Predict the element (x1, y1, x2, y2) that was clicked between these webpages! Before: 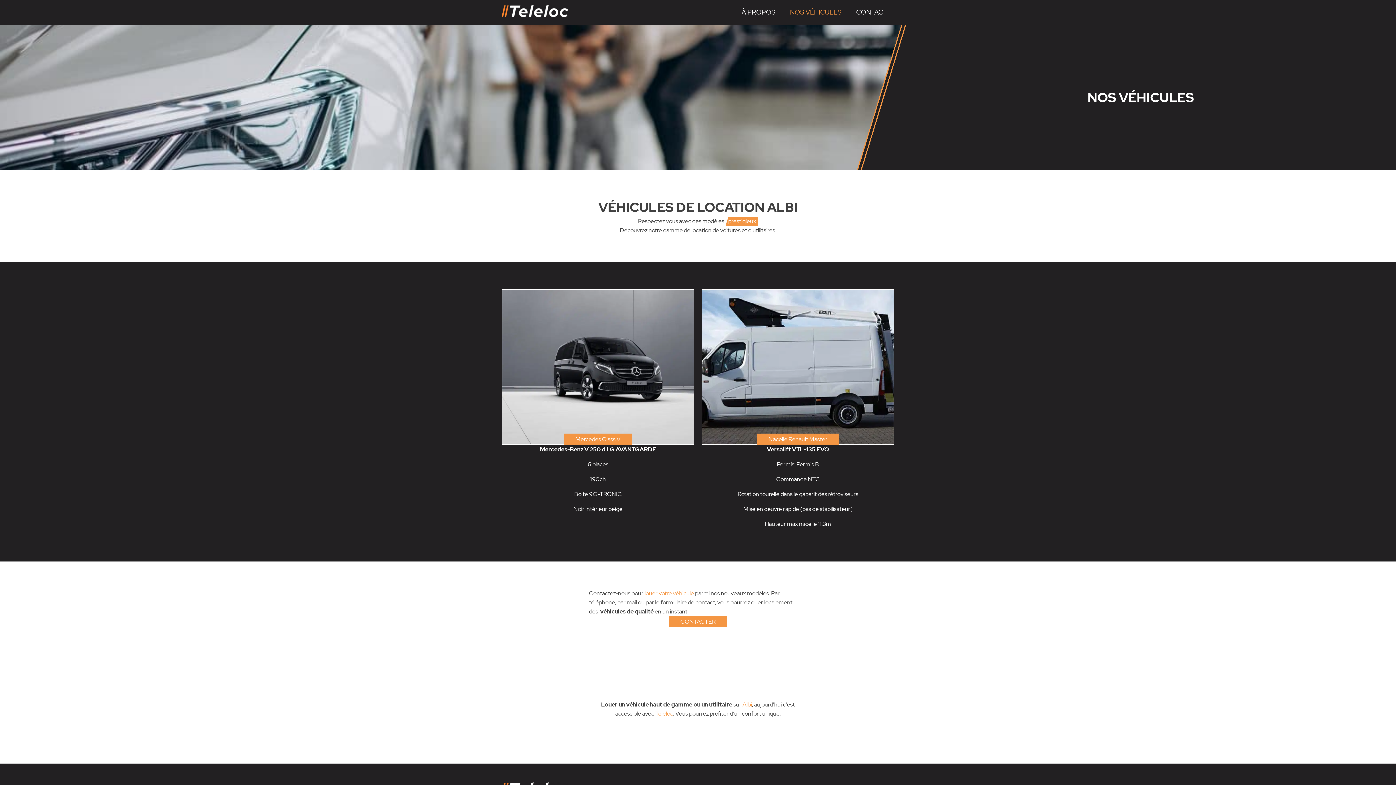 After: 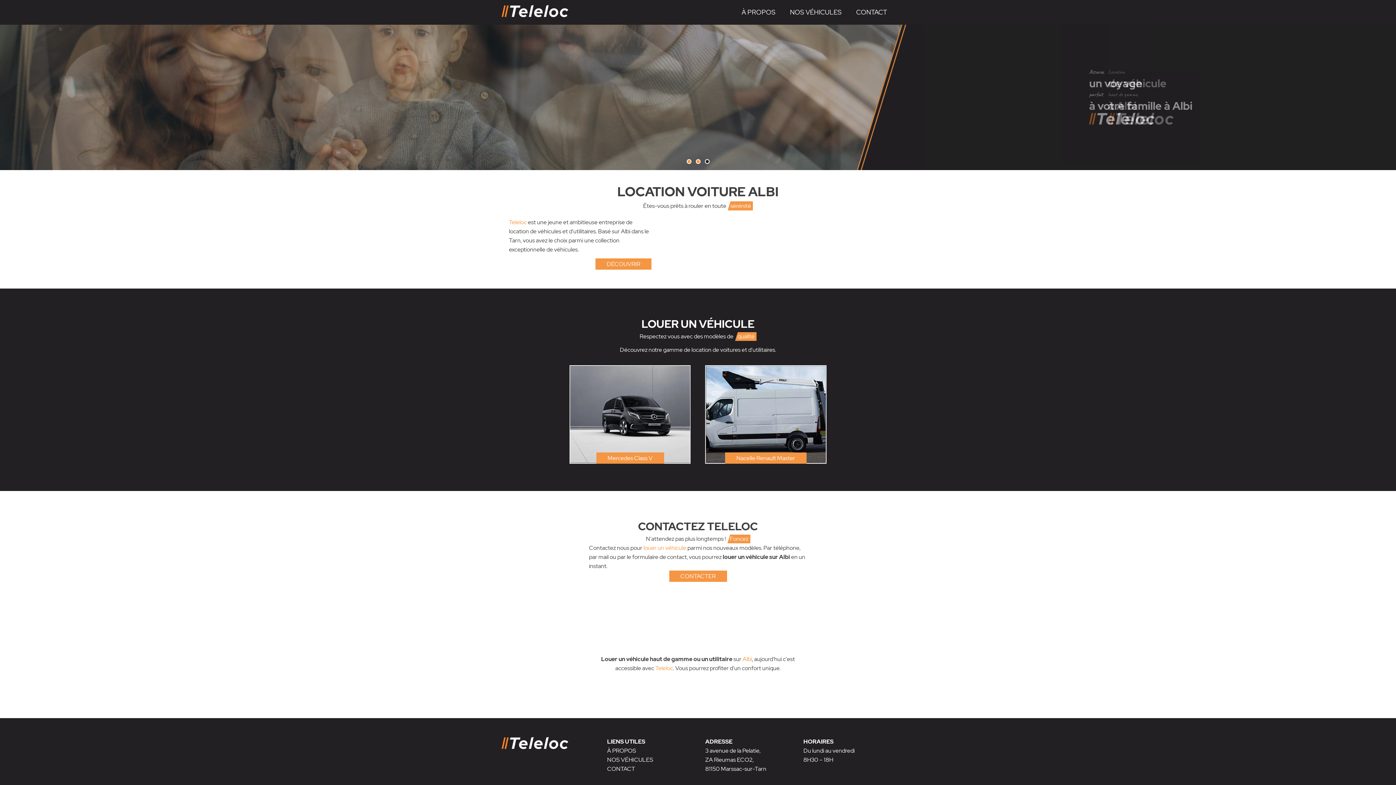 Action: bbox: (501, 4, 568, 19)